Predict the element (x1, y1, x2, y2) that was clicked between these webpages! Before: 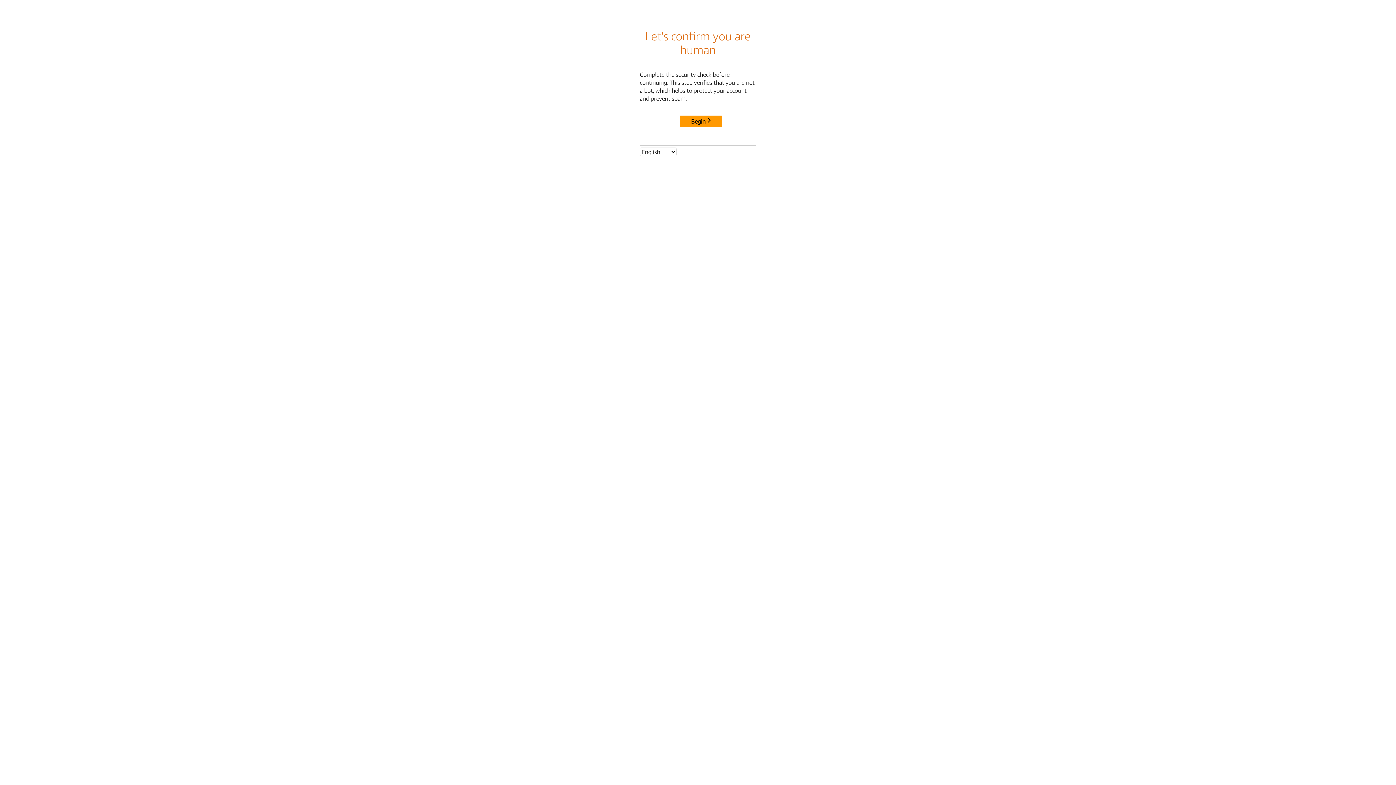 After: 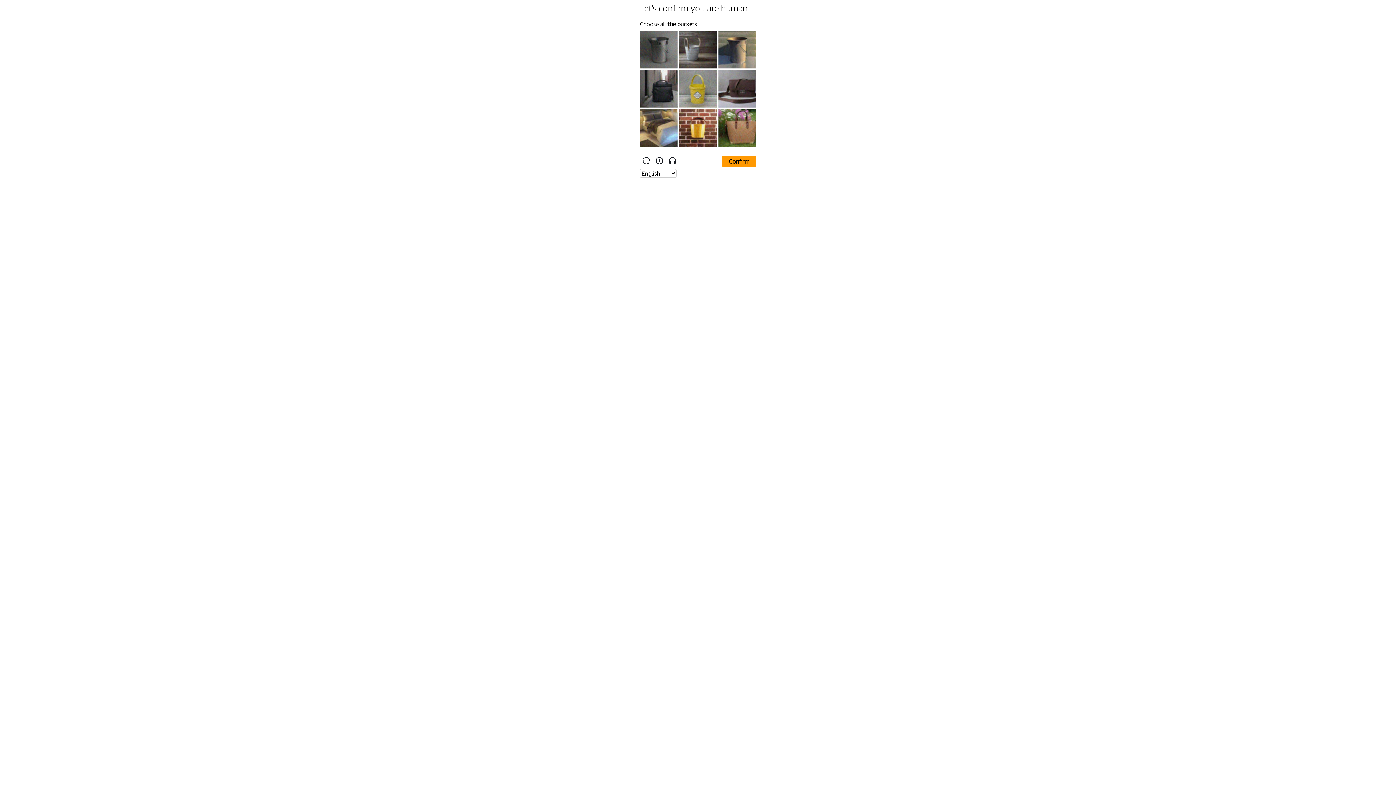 Action: label: Begin bbox: (680, 115, 722, 127)